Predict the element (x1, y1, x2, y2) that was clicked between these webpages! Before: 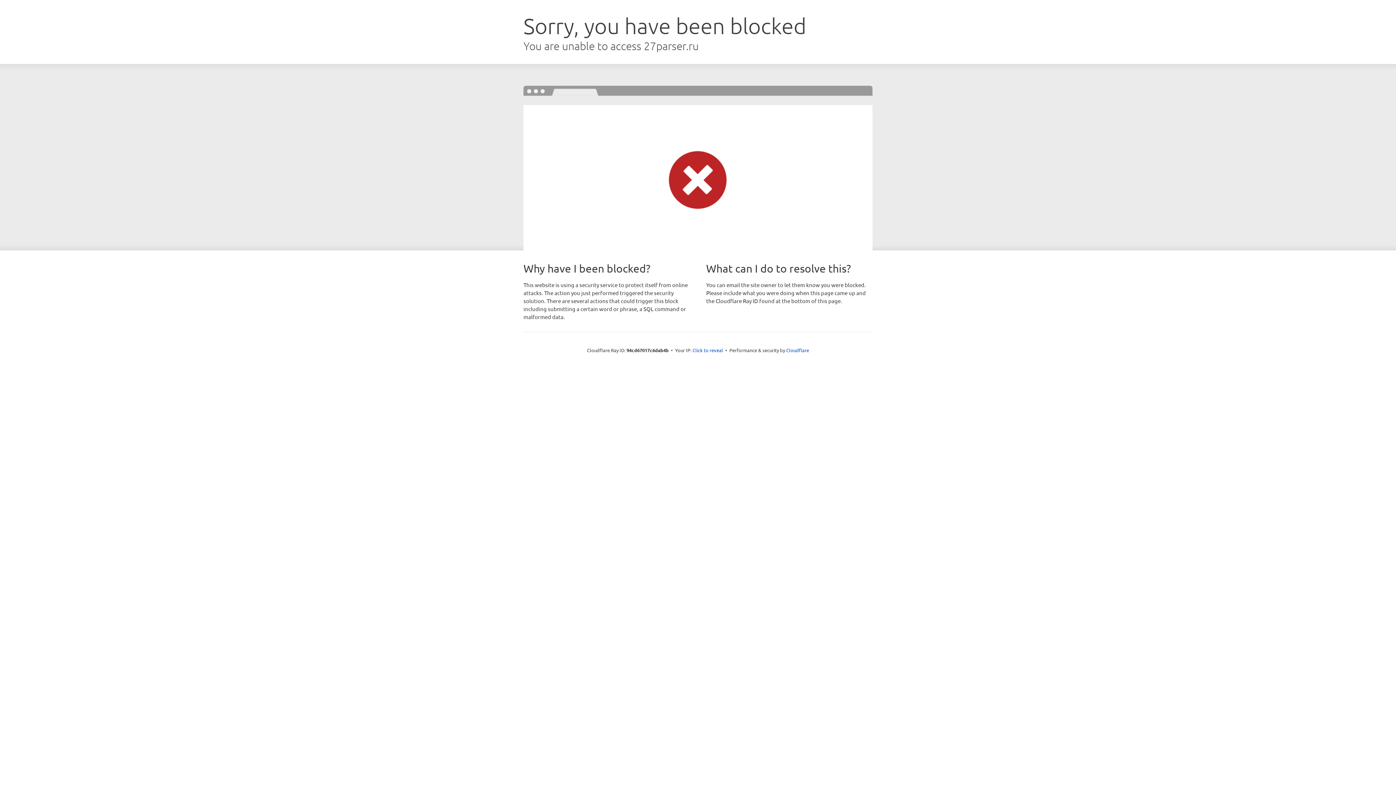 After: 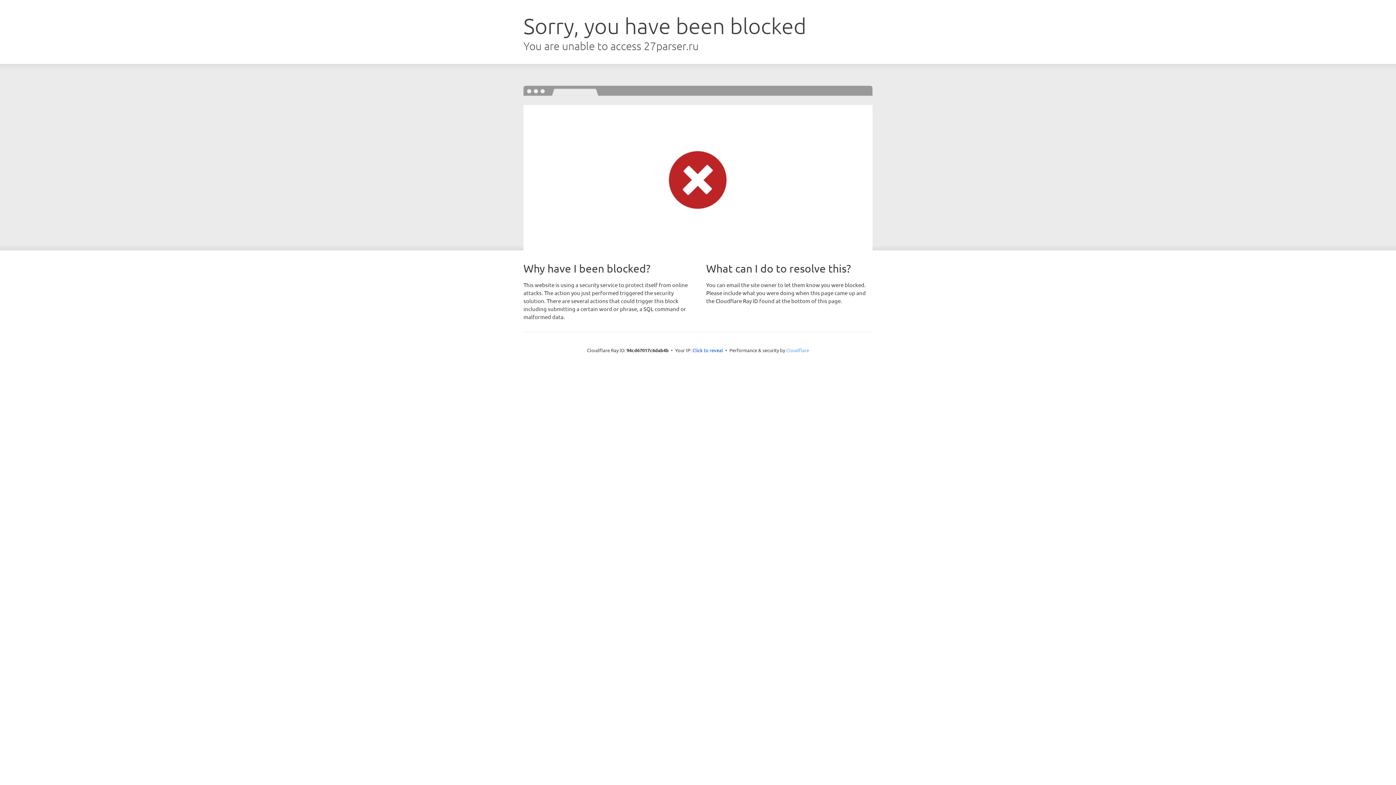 Action: bbox: (786, 347, 809, 353) label: Cloudflare